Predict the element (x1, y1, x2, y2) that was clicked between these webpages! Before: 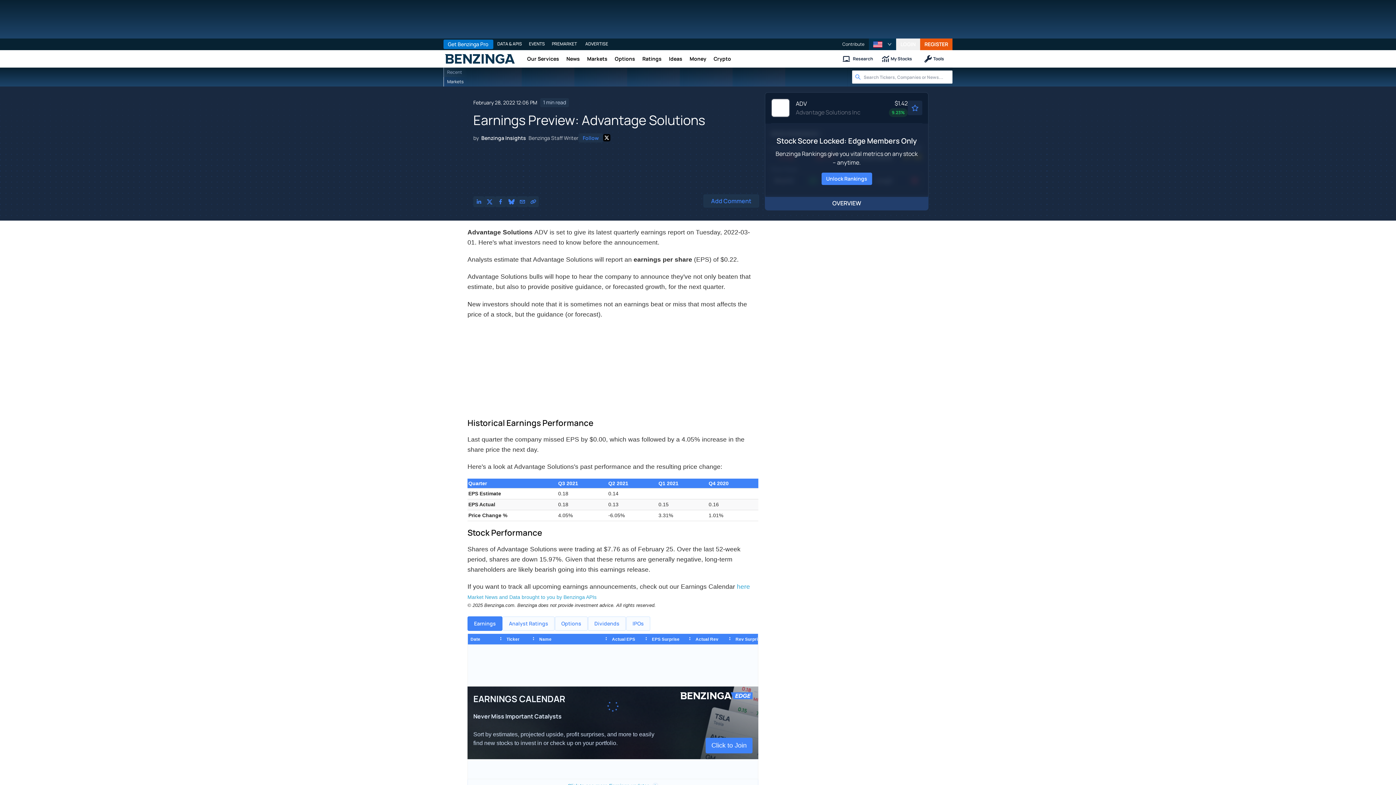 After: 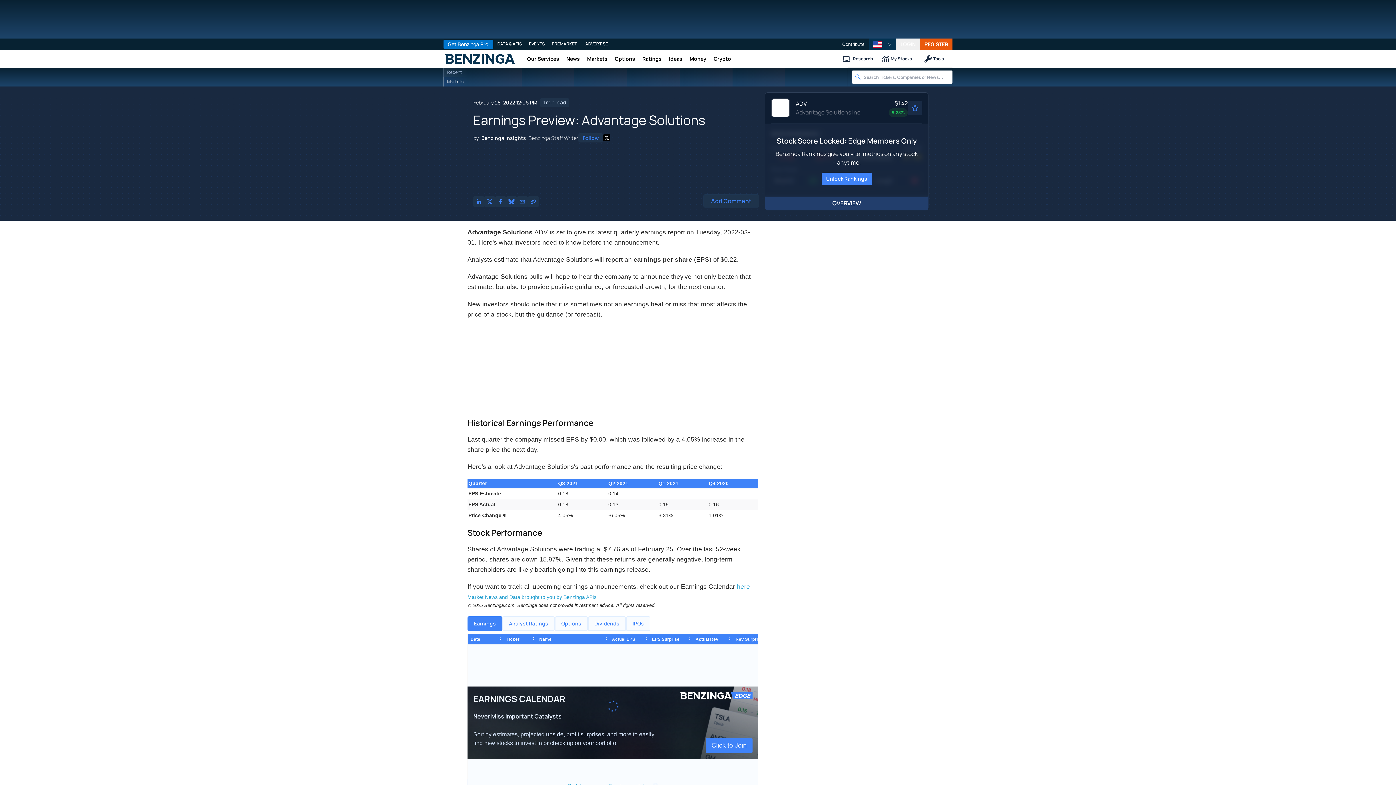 Action: label: Market News and Data brought to you by Benzinga APIs bbox: (467, 594, 596, 600)